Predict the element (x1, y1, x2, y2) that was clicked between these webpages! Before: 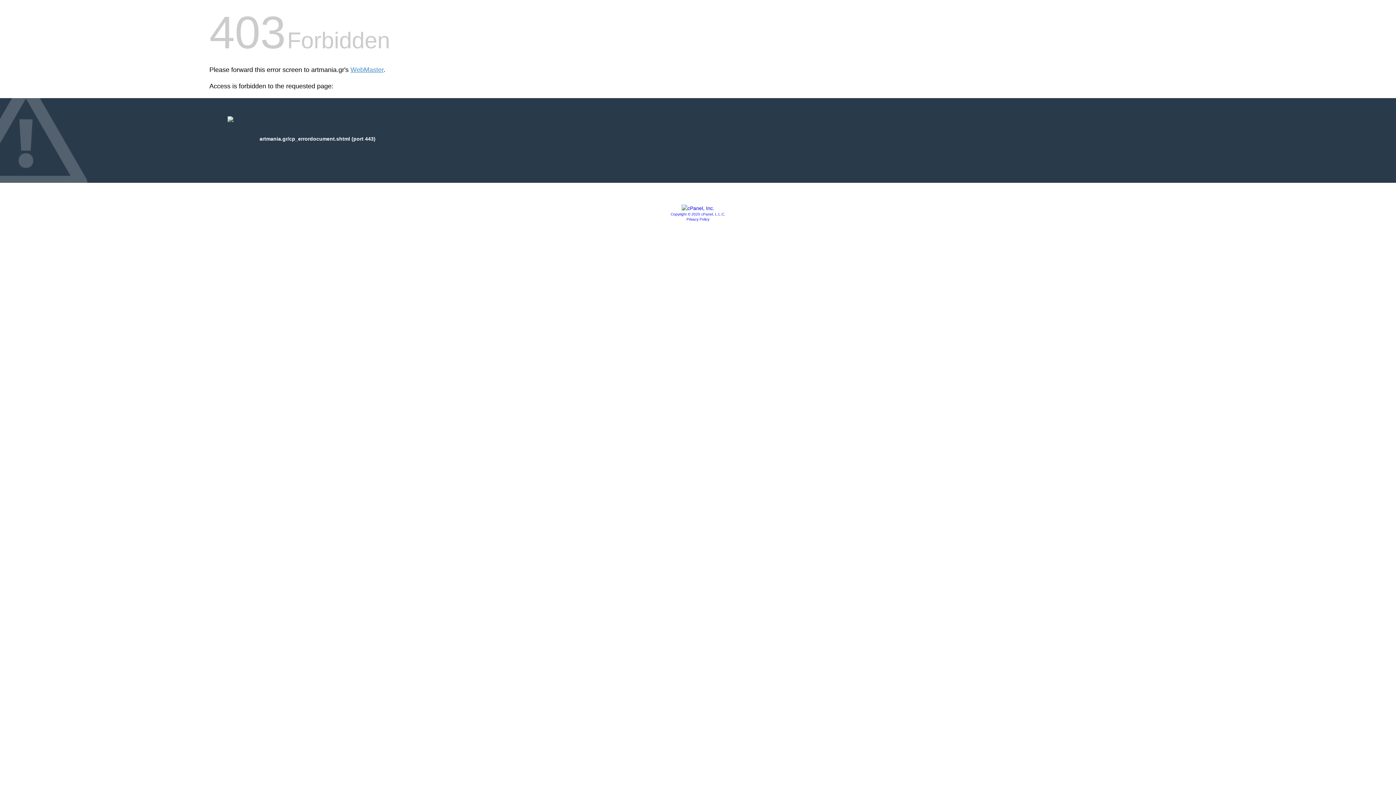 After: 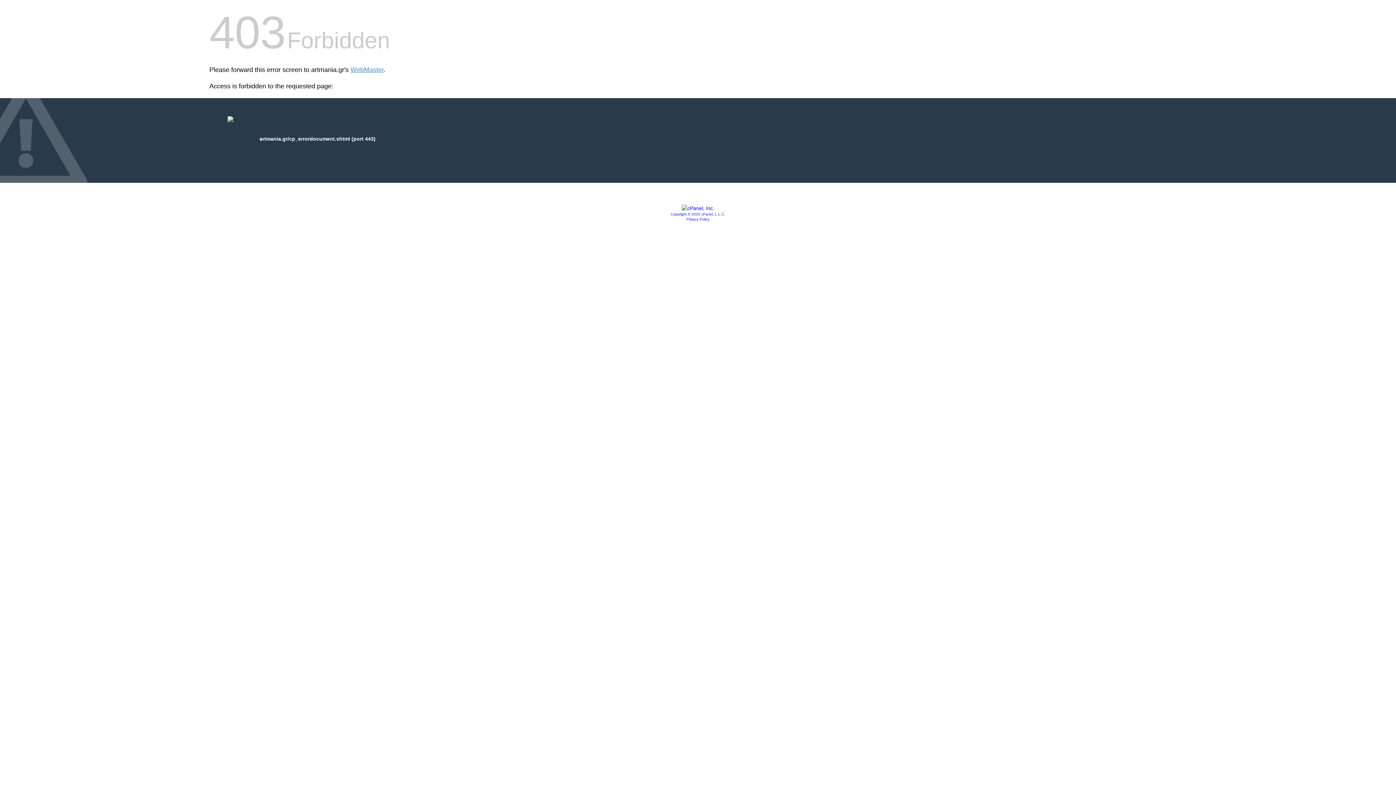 Action: bbox: (681, 205, 714, 211)